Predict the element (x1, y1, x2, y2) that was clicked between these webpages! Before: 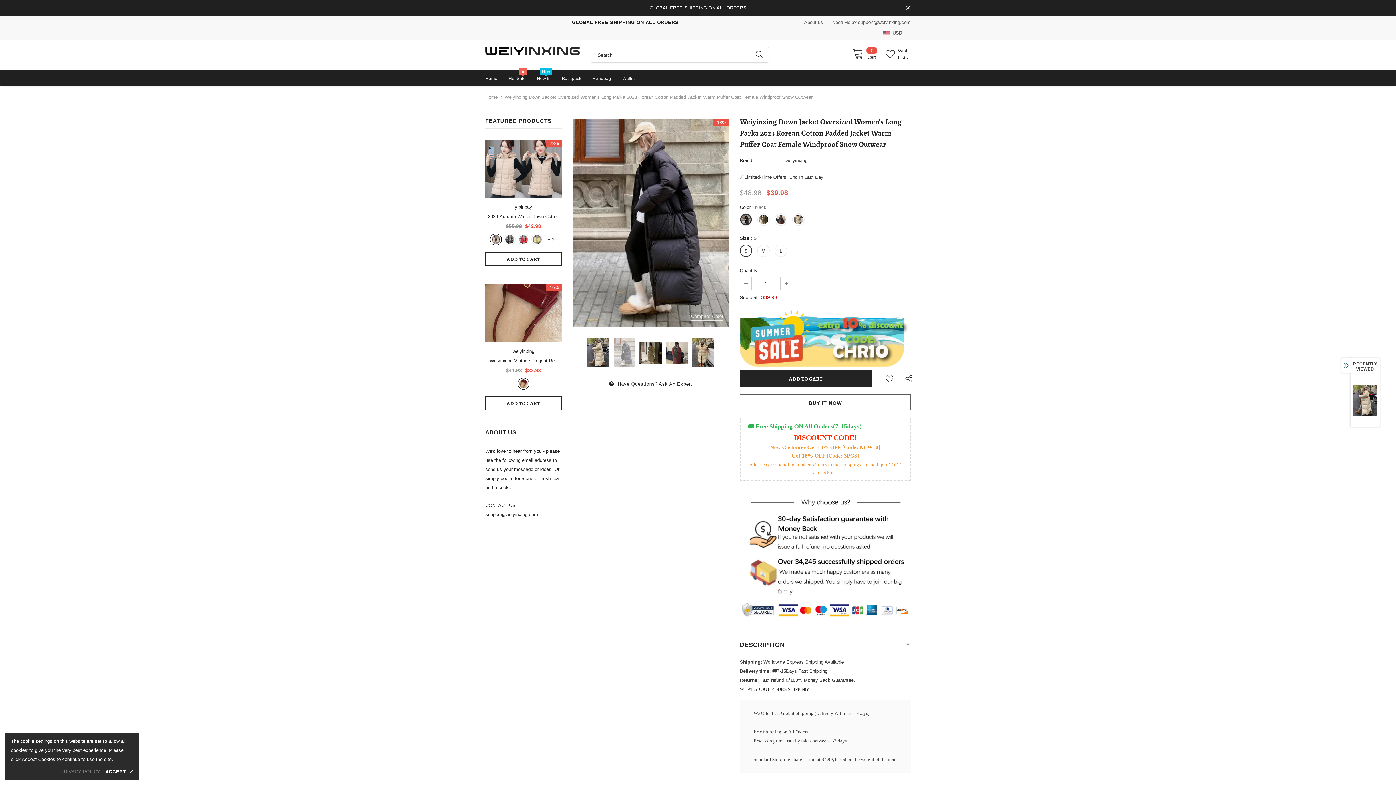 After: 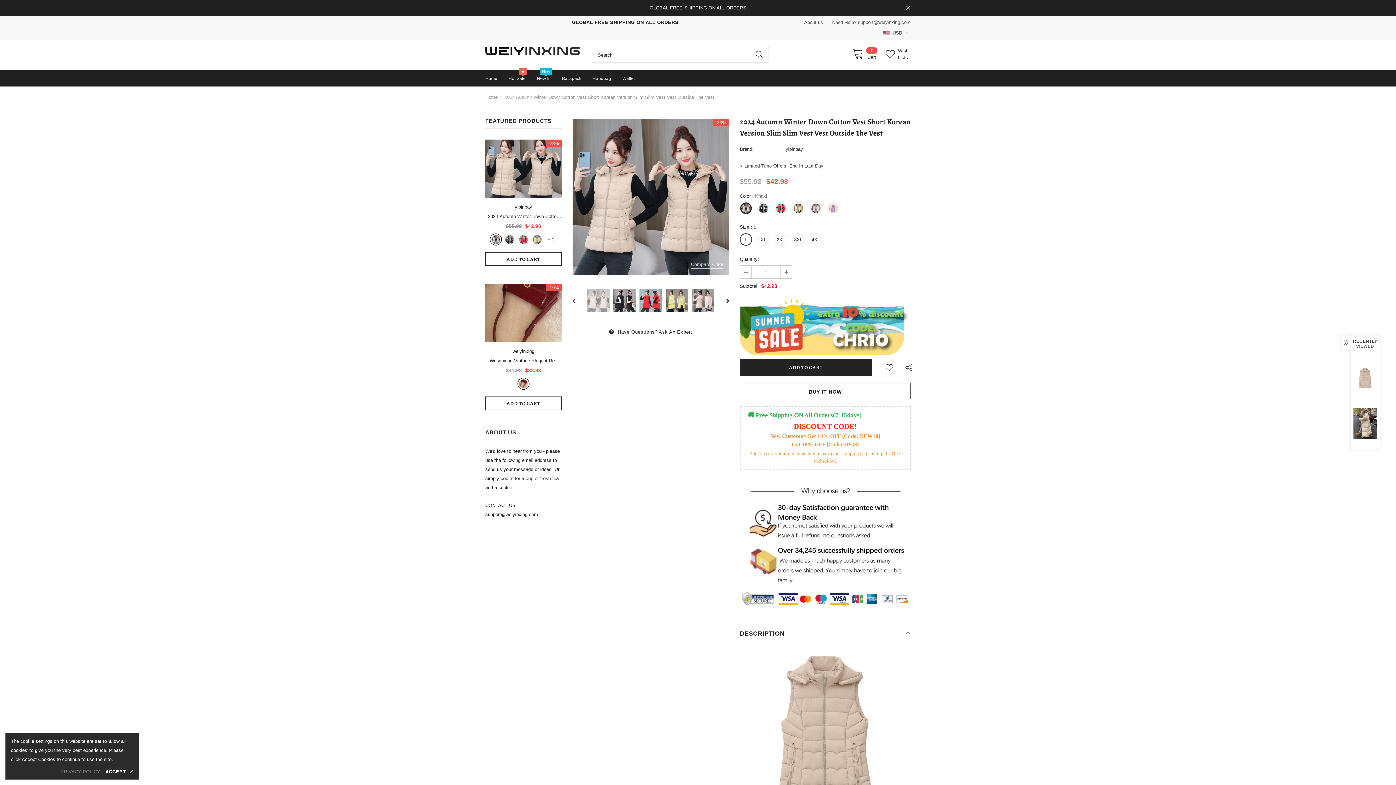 Action: bbox: (485, 139, 561, 197)